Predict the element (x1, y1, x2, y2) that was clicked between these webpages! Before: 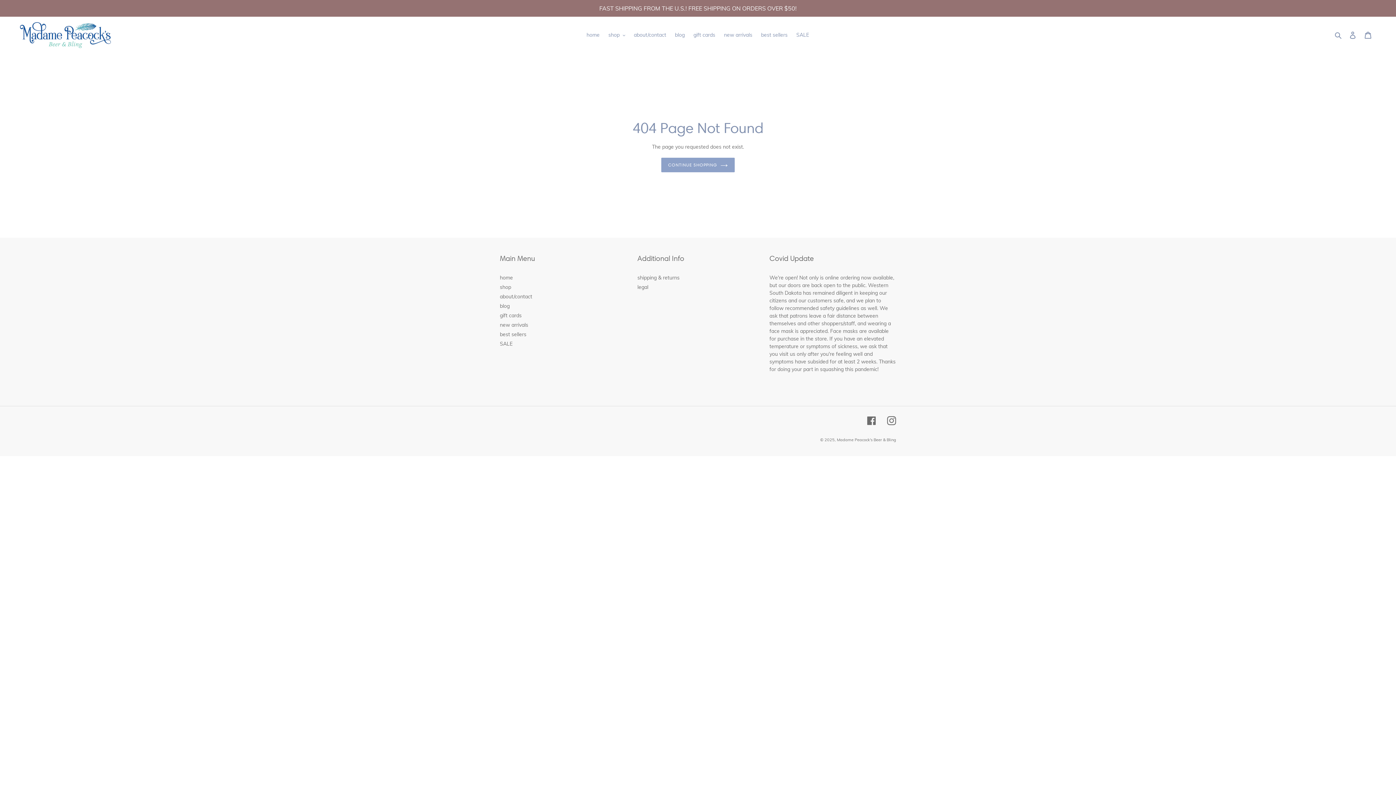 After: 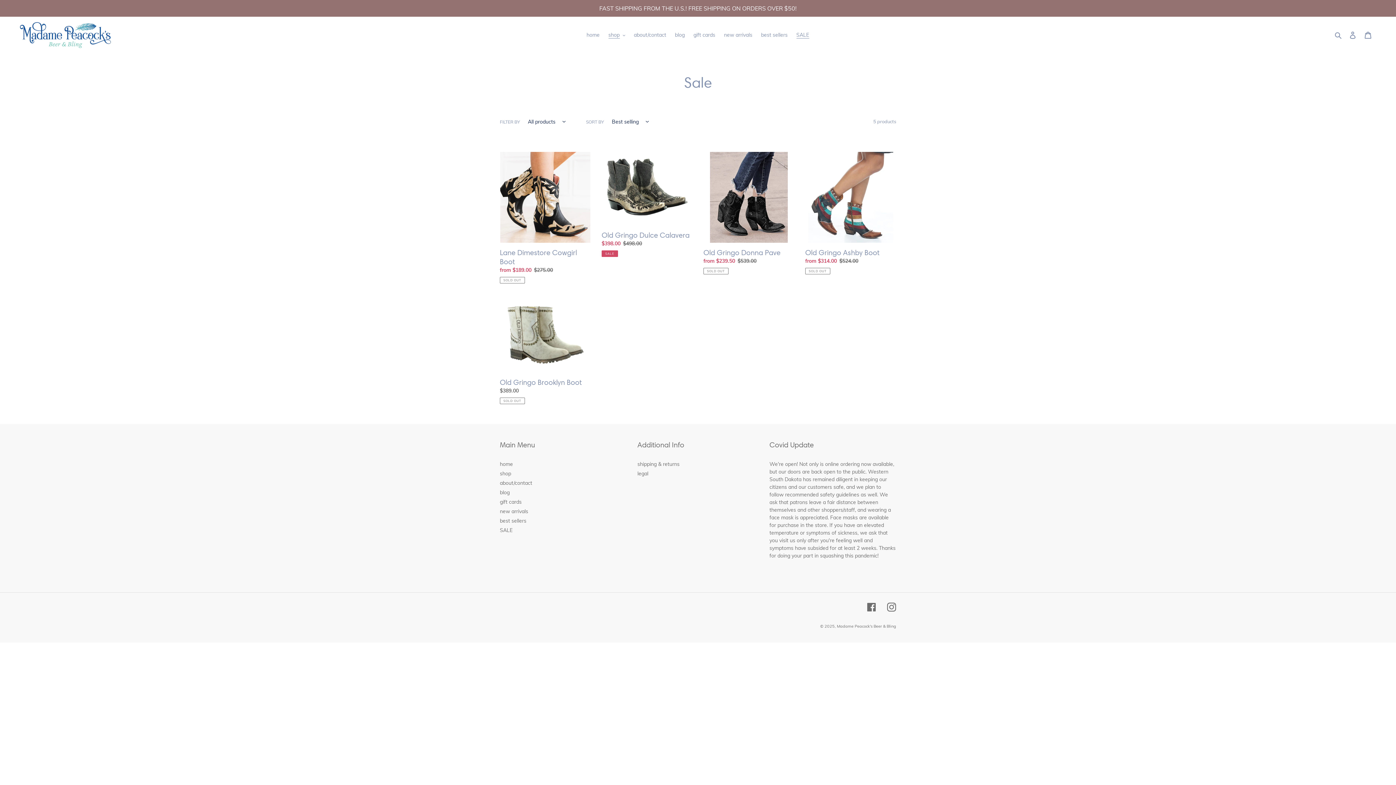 Action: bbox: (500, 340, 512, 347) label: SALE